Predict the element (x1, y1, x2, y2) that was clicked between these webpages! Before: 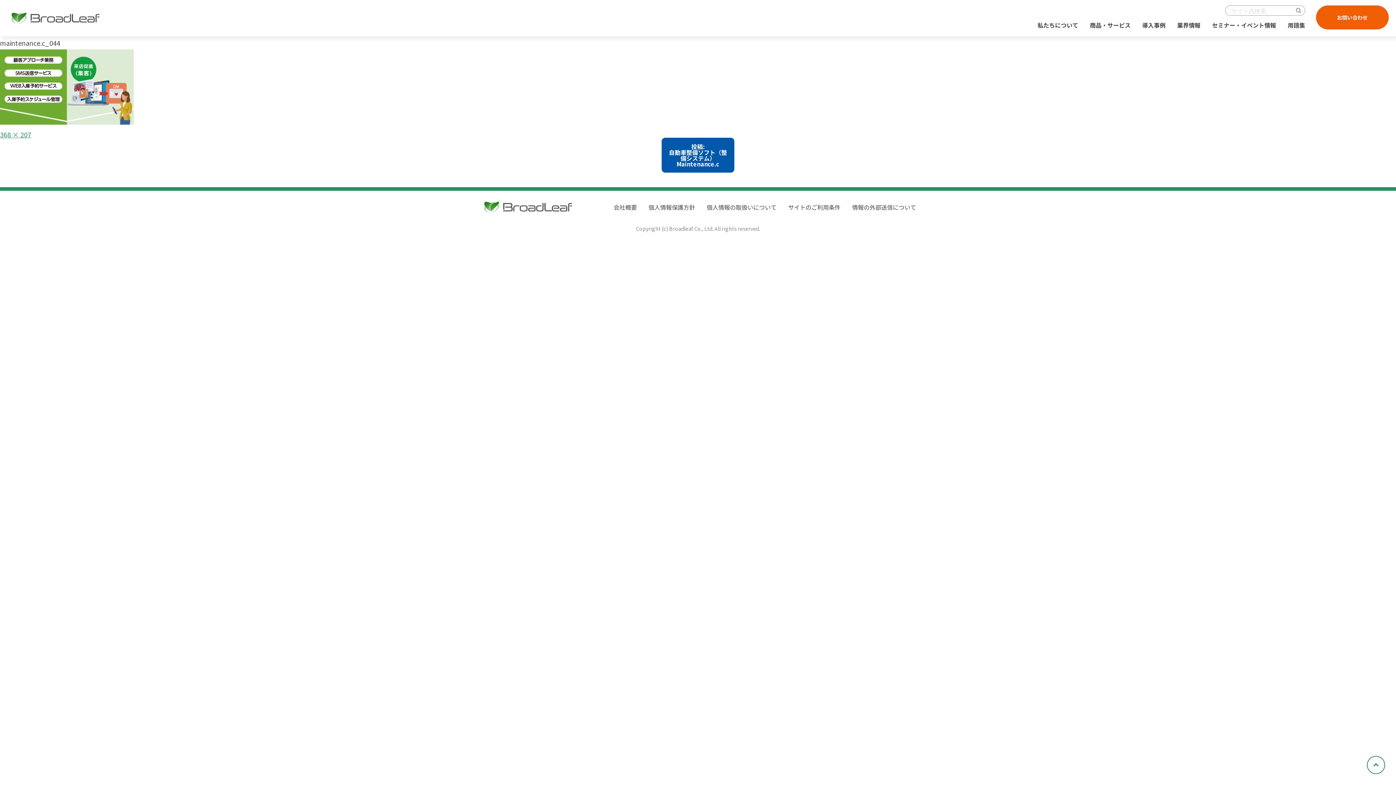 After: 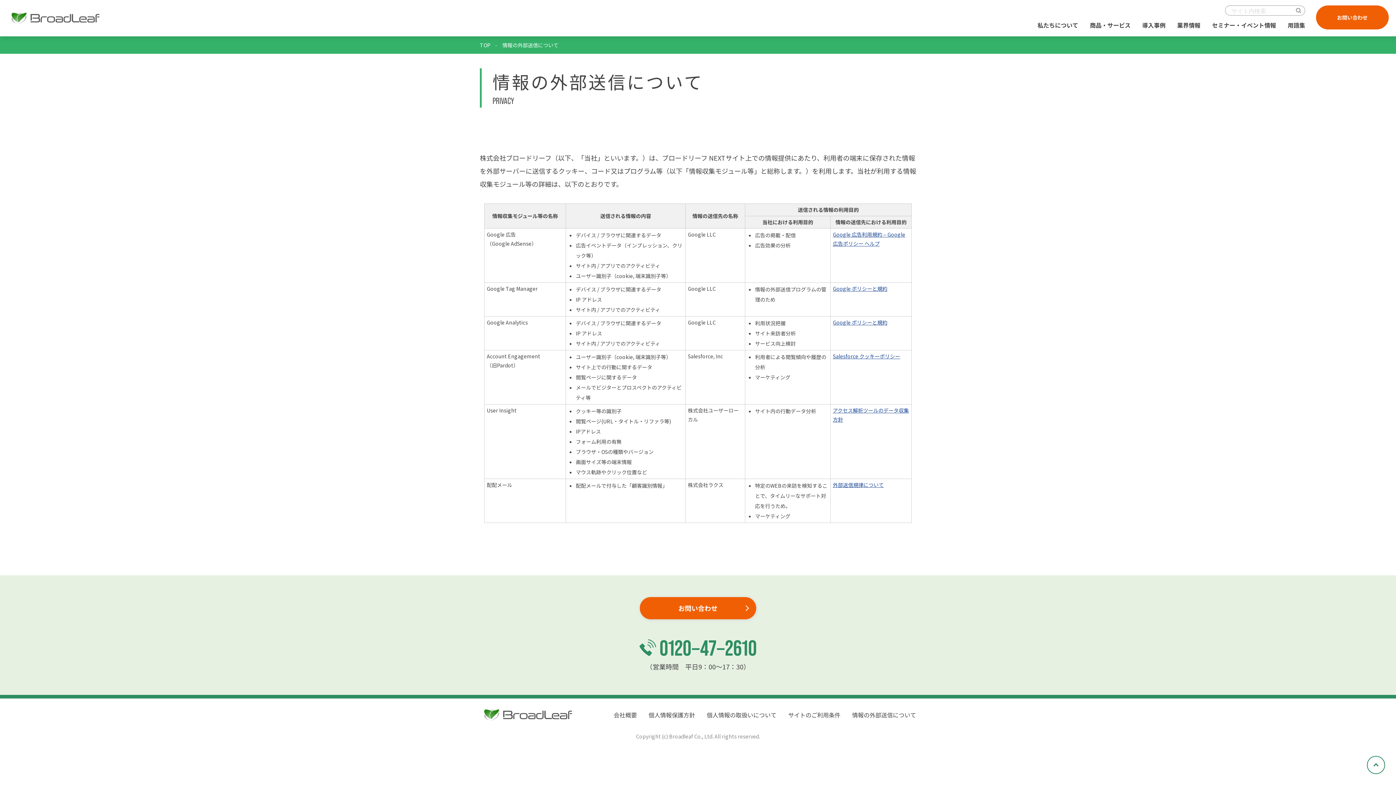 Action: label: 情報の外部送信について bbox: (852, 202, 916, 211)